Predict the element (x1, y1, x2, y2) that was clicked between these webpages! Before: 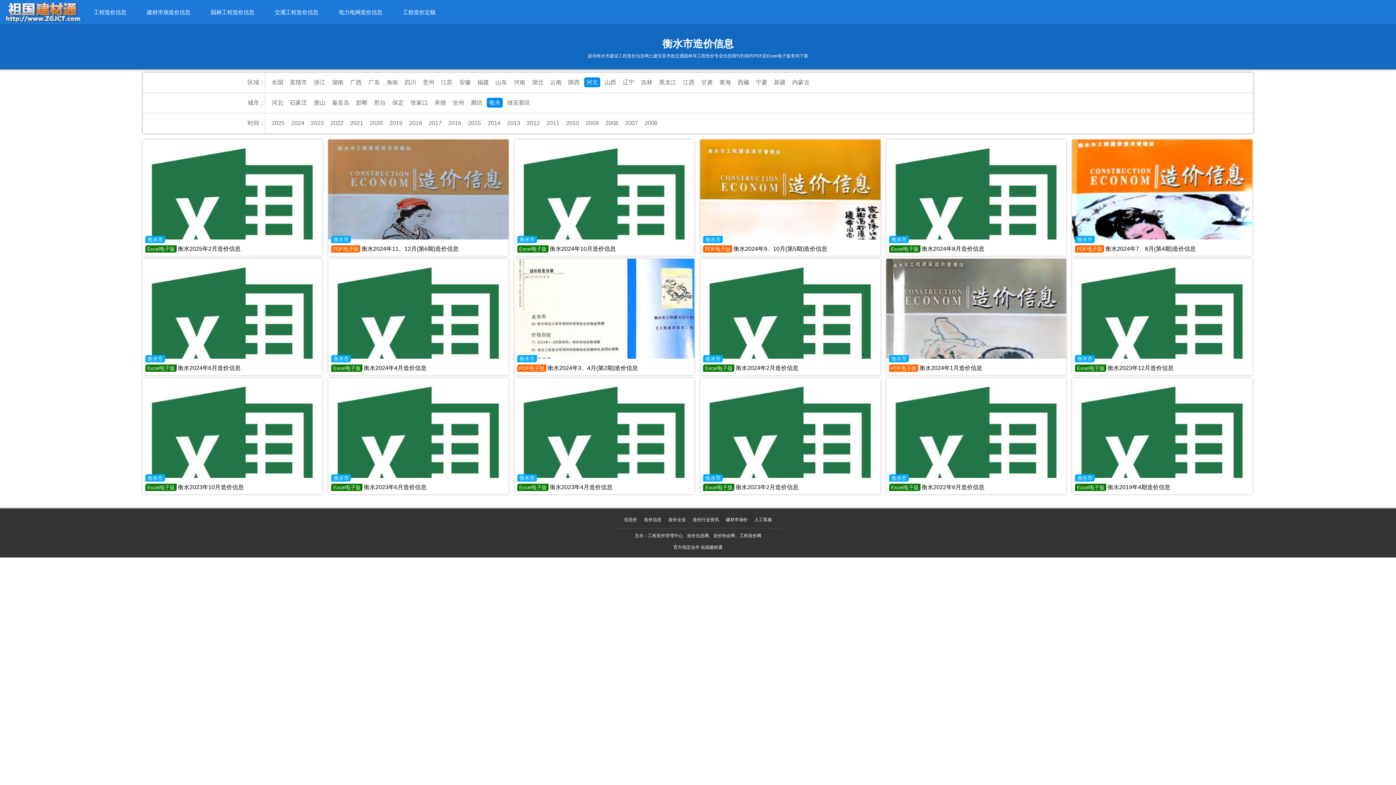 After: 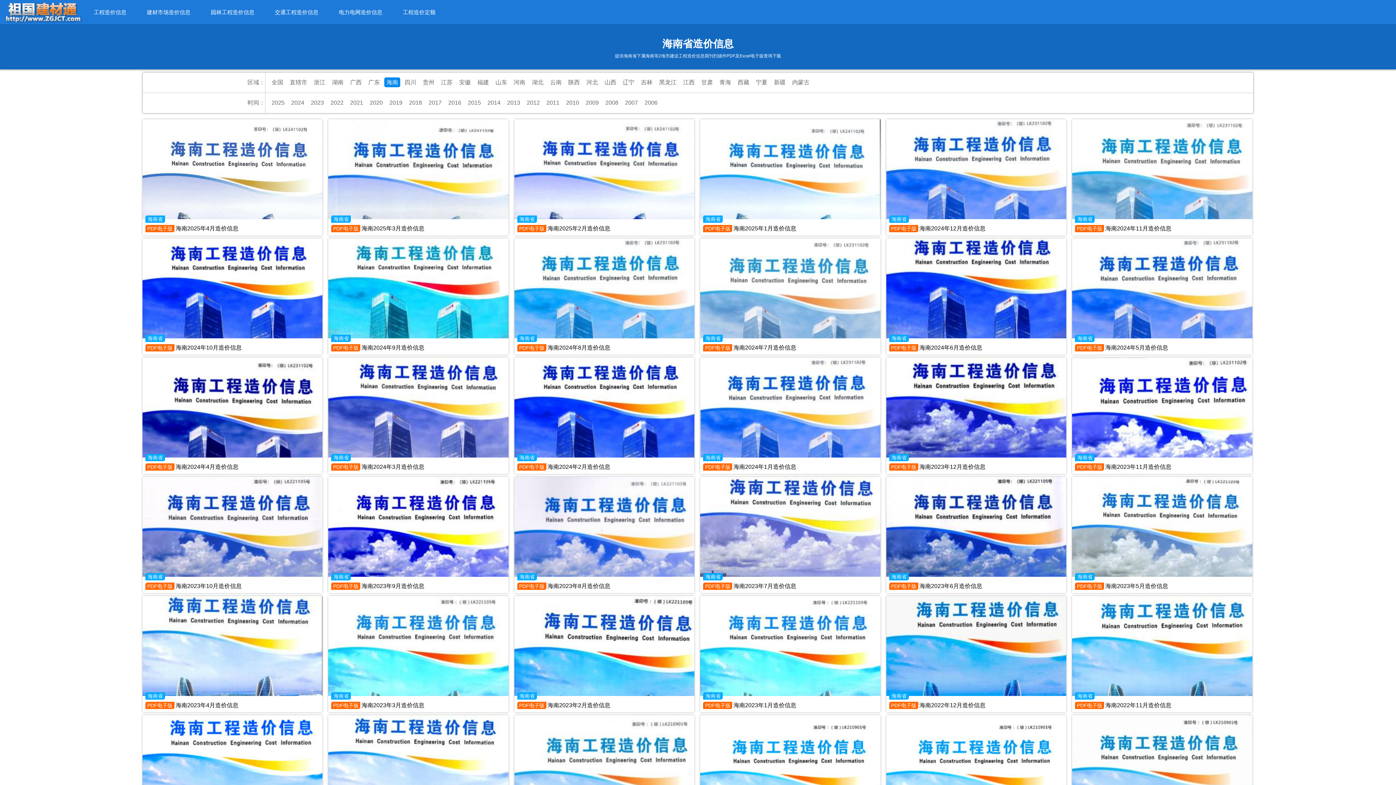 Action: label: 海南 bbox: (384, 77, 400, 87)